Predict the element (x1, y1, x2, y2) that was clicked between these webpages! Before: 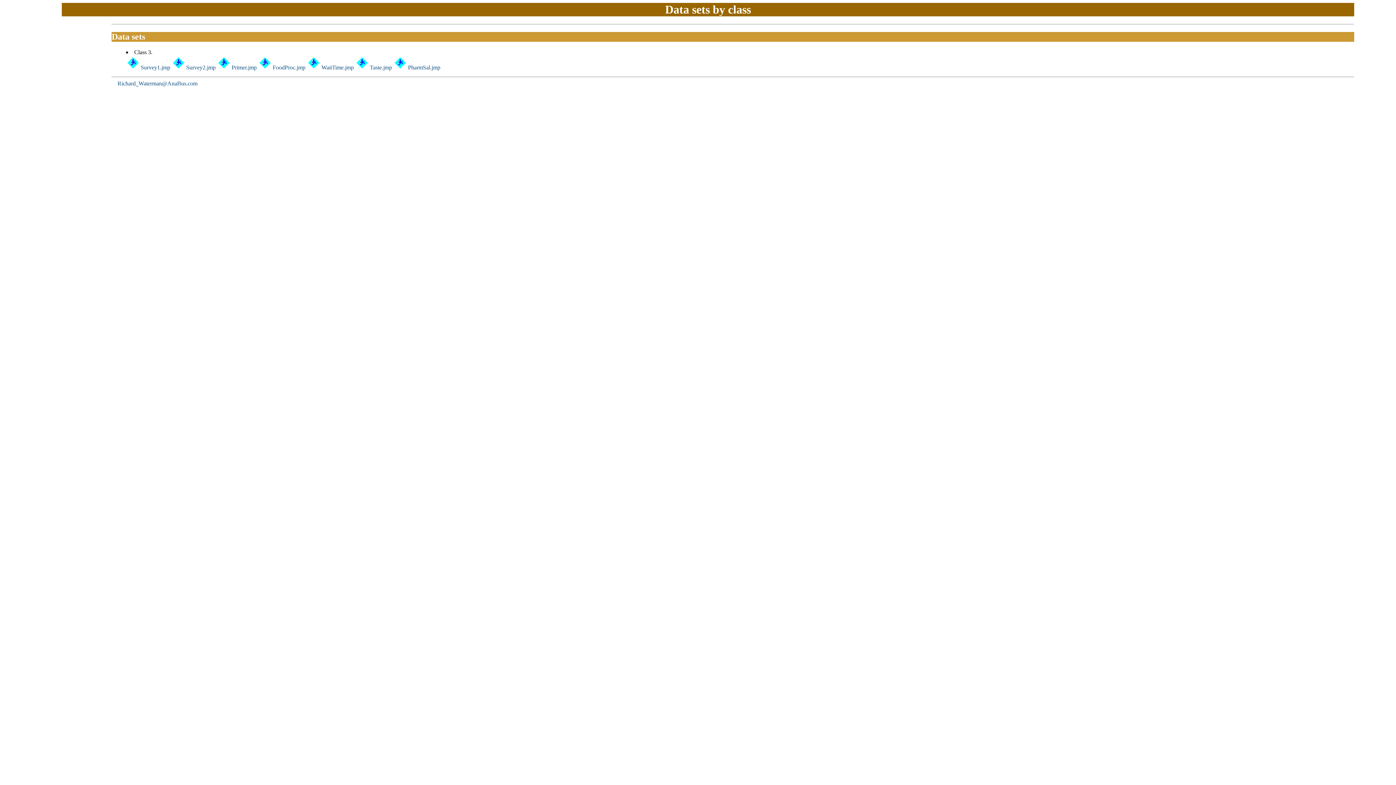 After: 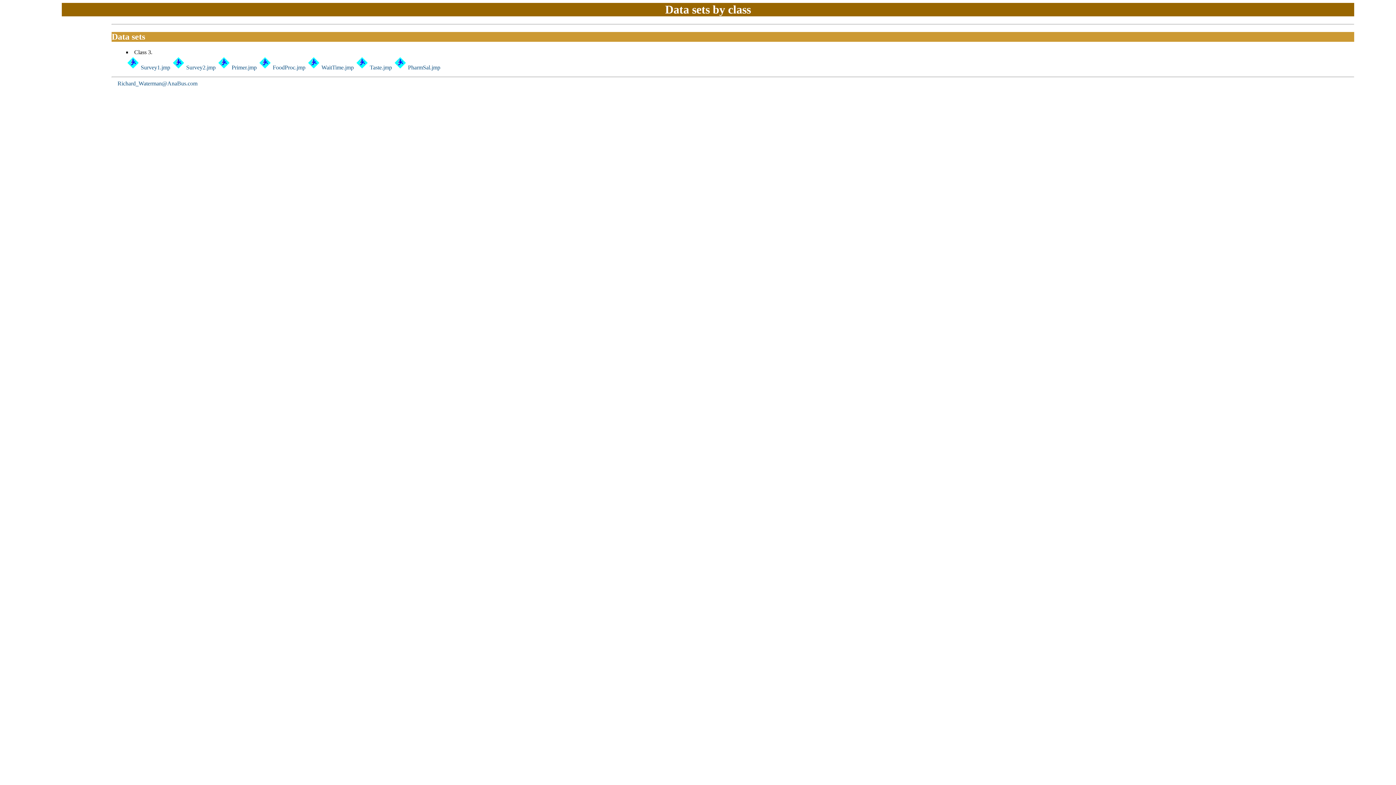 Action: bbox: (231, 64, 258, 70) label: Primer.jmp 